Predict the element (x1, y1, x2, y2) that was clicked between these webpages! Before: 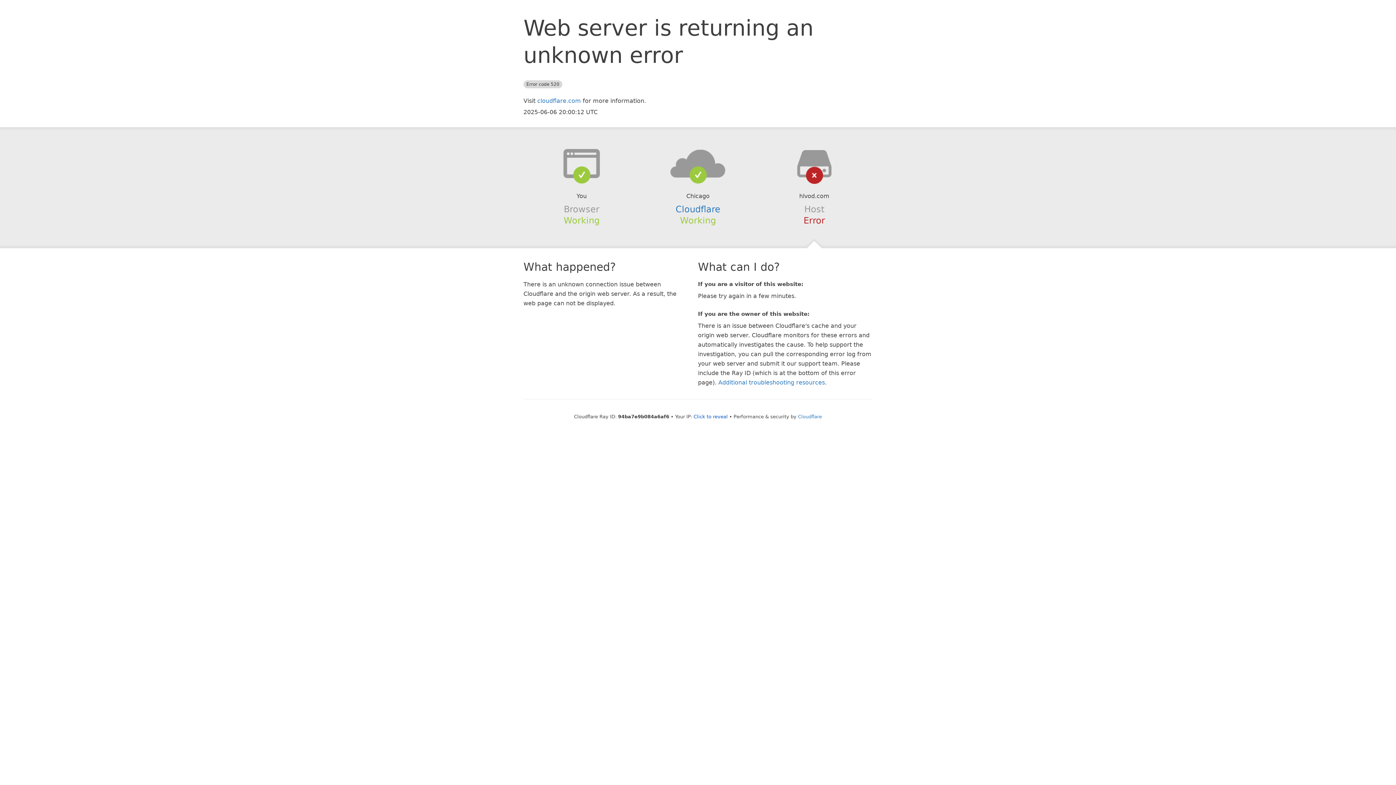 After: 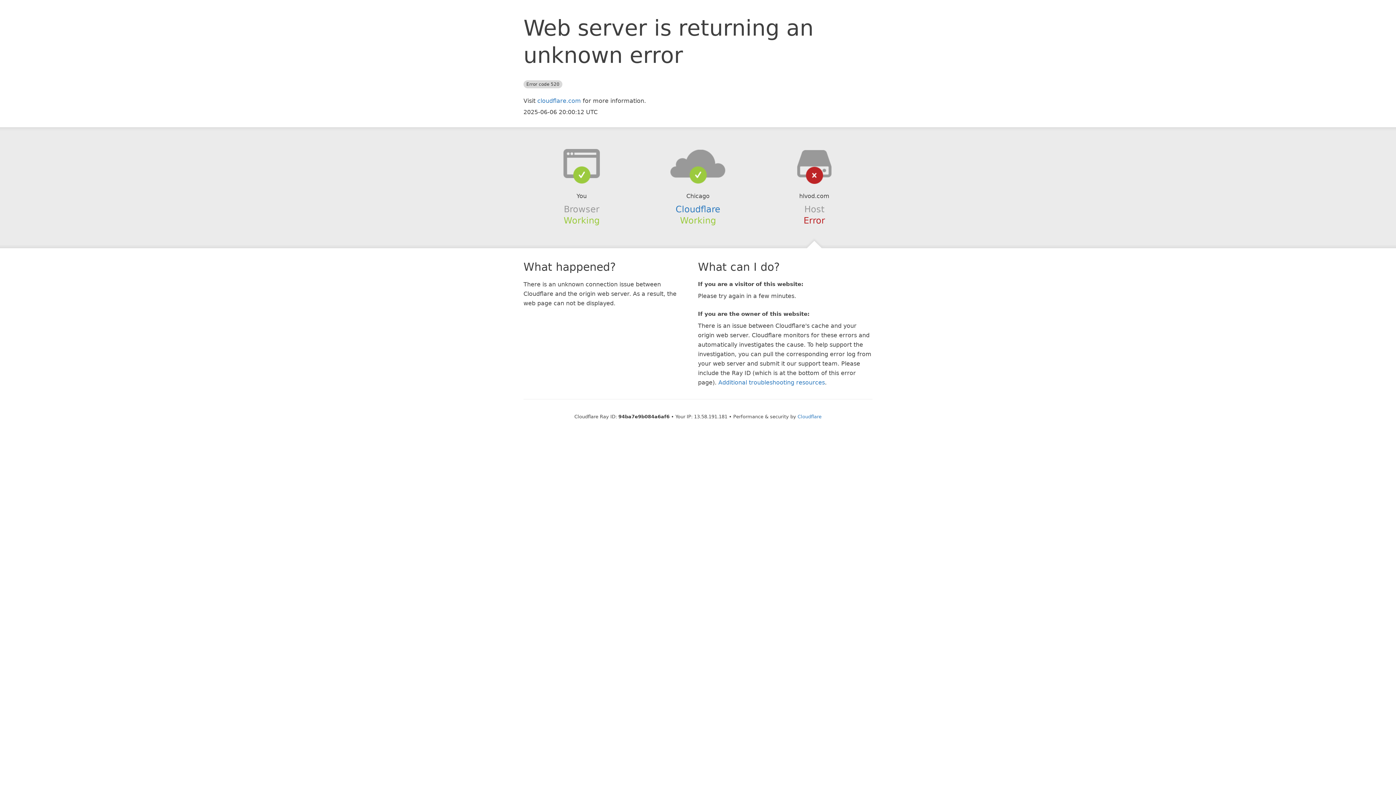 Action: bbox: (693, 414, 728, 419) label: Click to reveal